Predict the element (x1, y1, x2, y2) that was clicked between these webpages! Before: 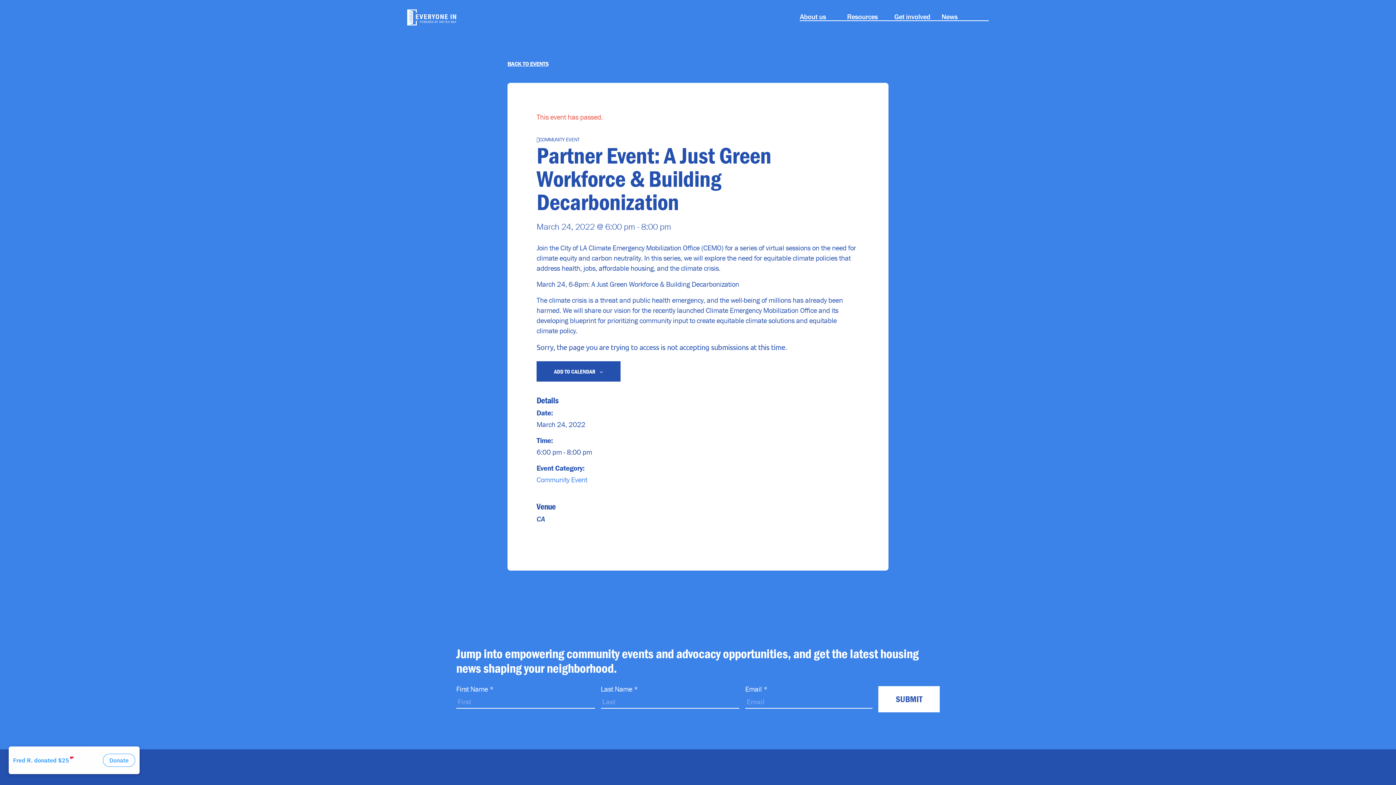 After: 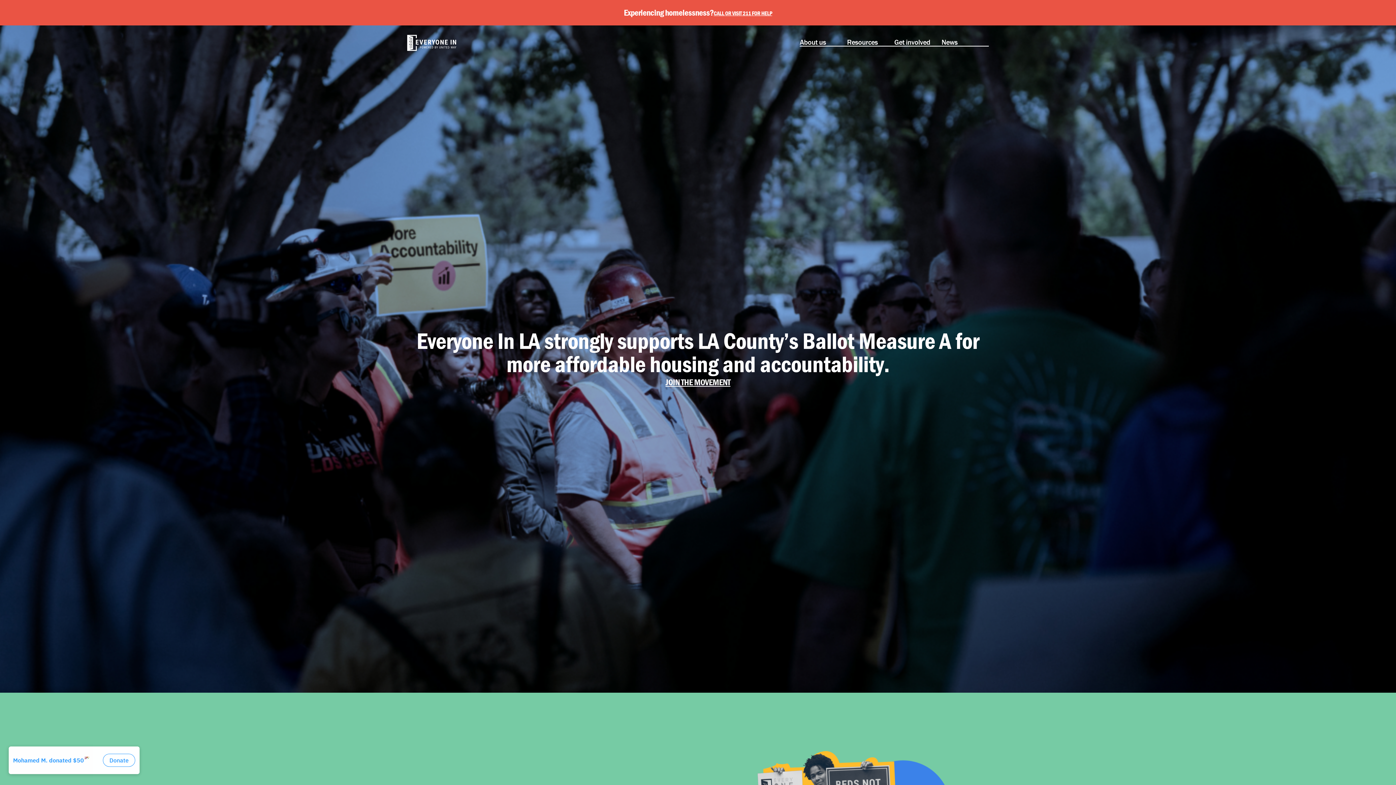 Action: bbox: (407, 0, 498, 34)